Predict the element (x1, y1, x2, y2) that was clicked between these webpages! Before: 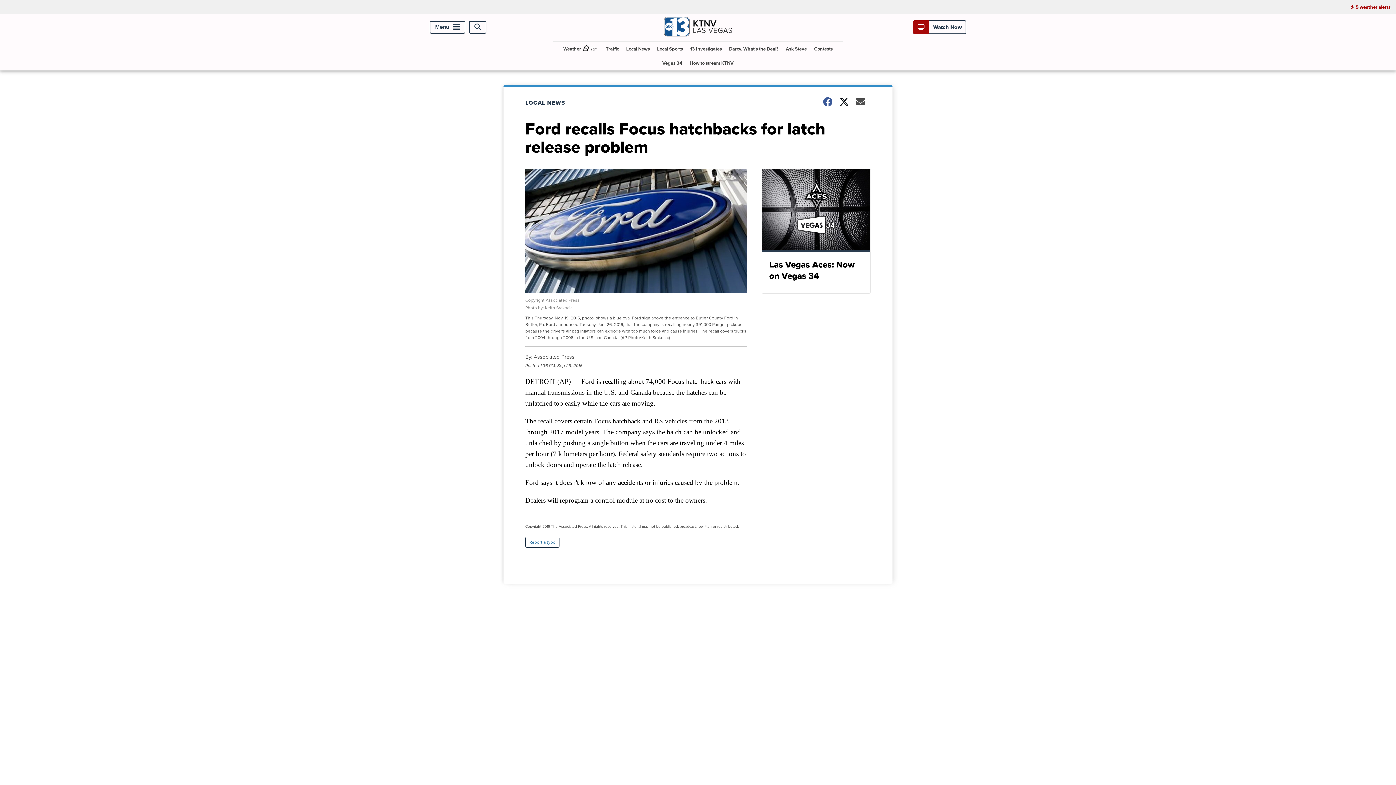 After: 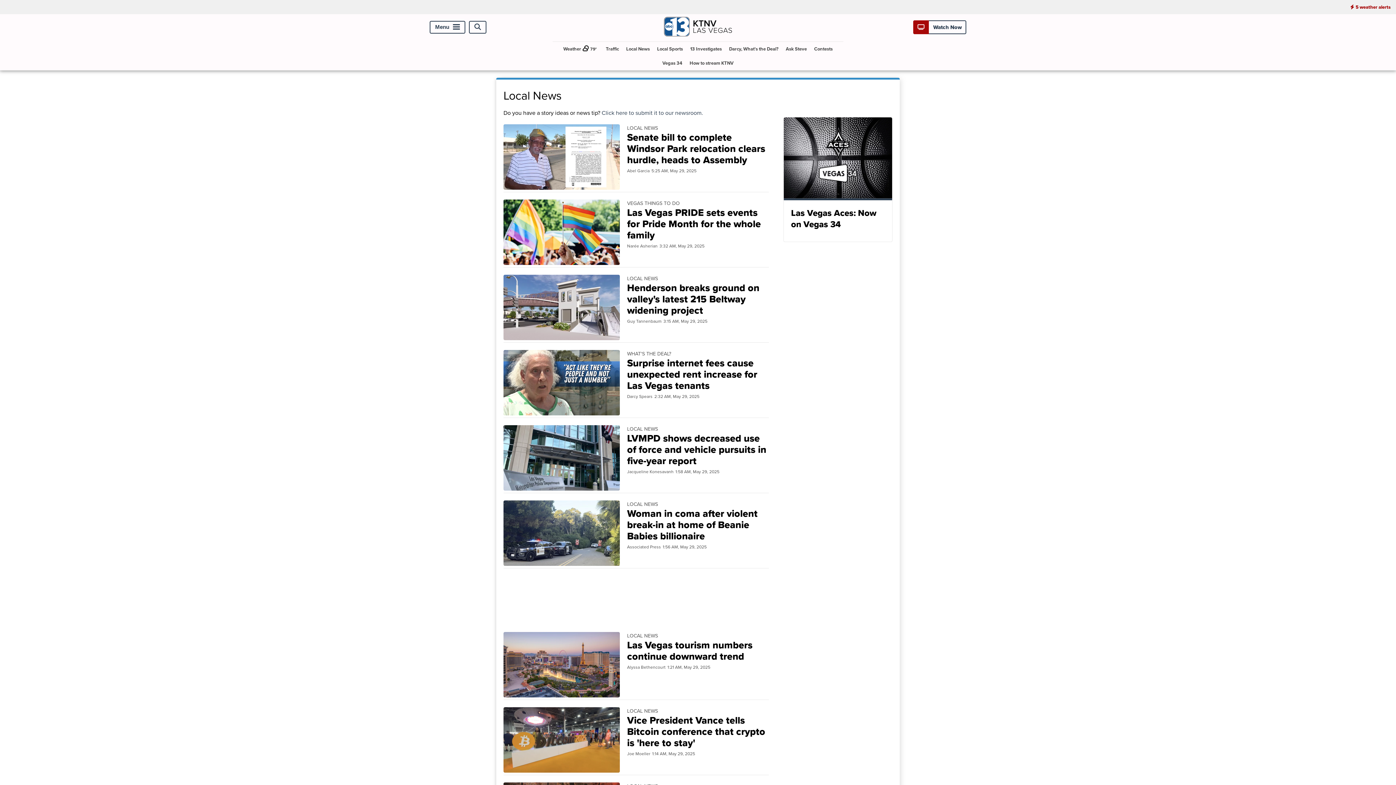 Action: bbox: (623, 41, 652, 56) label: Local News